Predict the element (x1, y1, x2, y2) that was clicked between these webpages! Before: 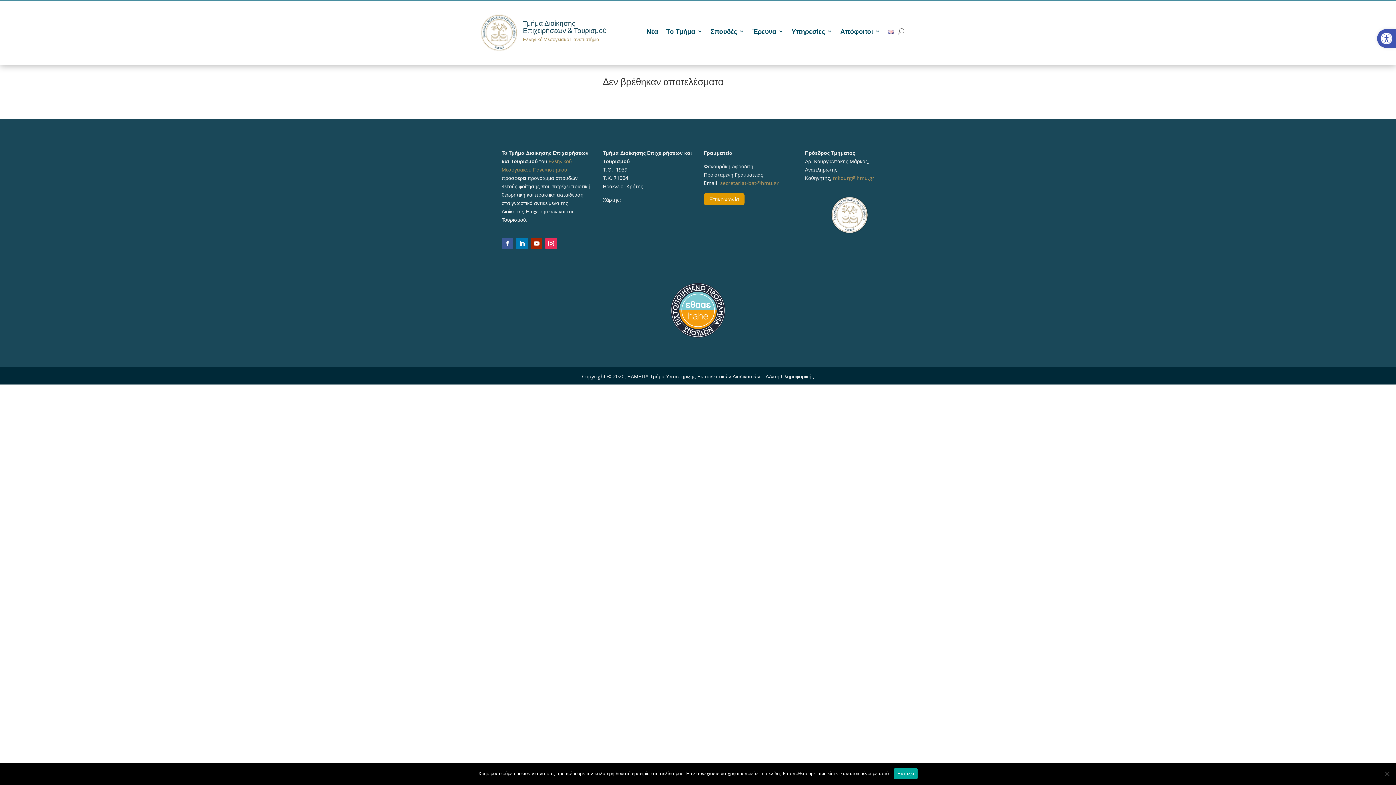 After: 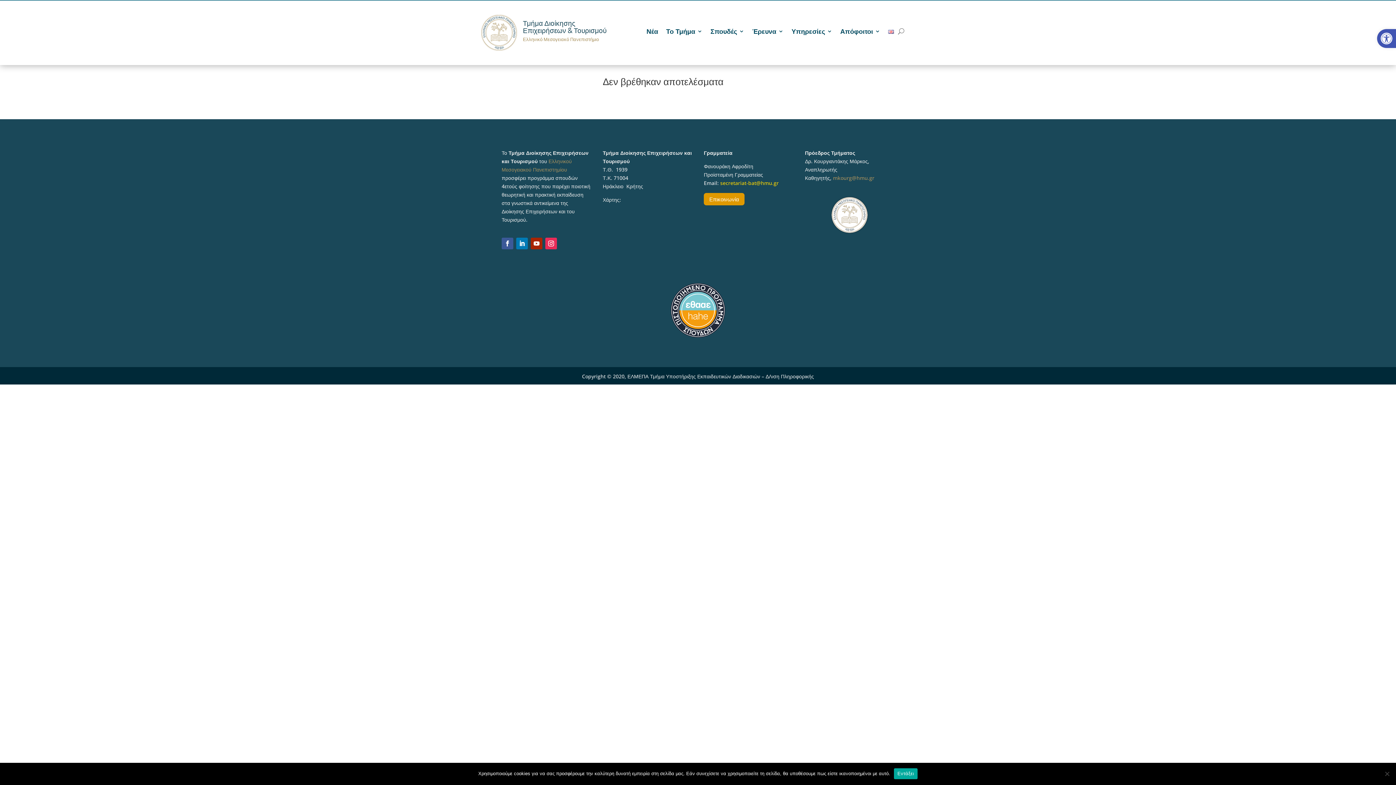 Action: label: secretariat-bat@hmu.gr bbox: (720, 179, 778, 186)